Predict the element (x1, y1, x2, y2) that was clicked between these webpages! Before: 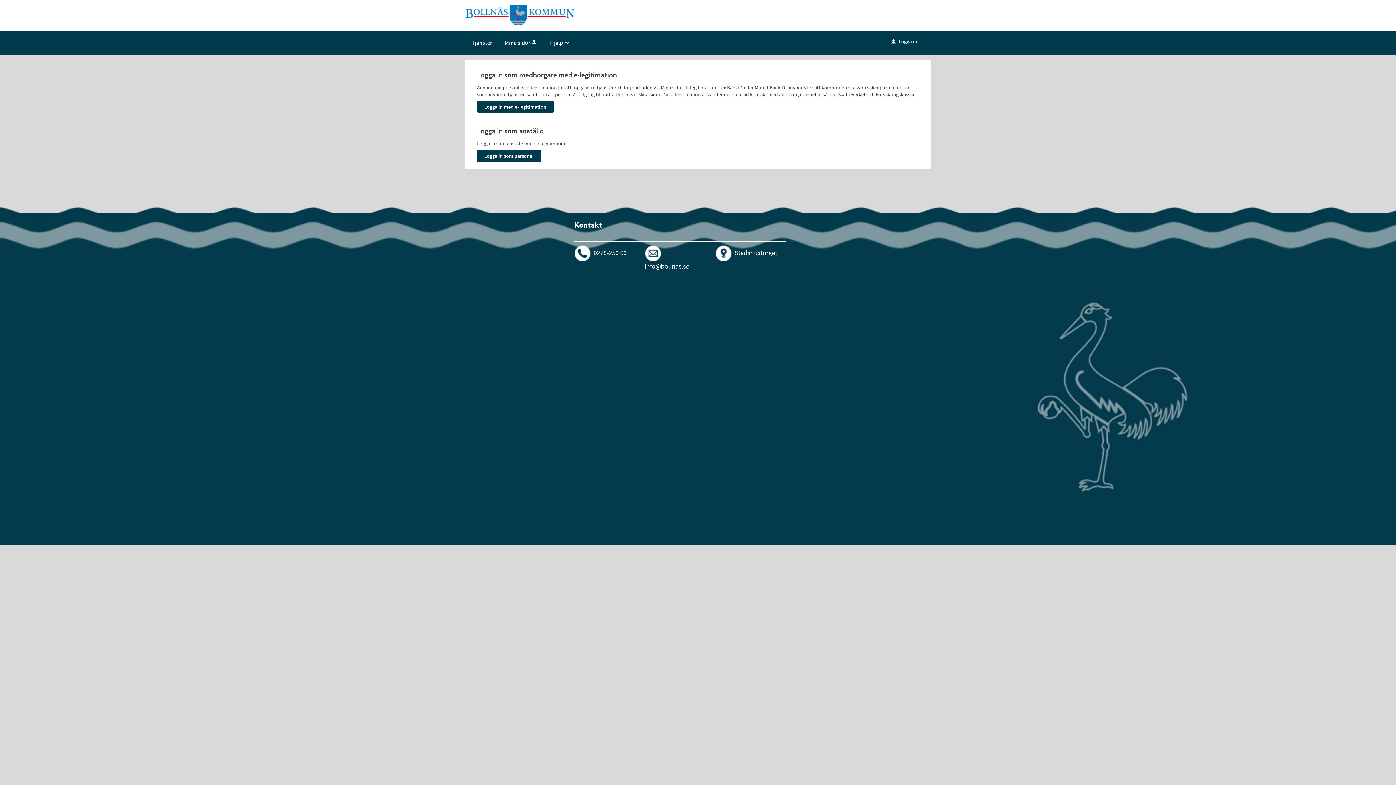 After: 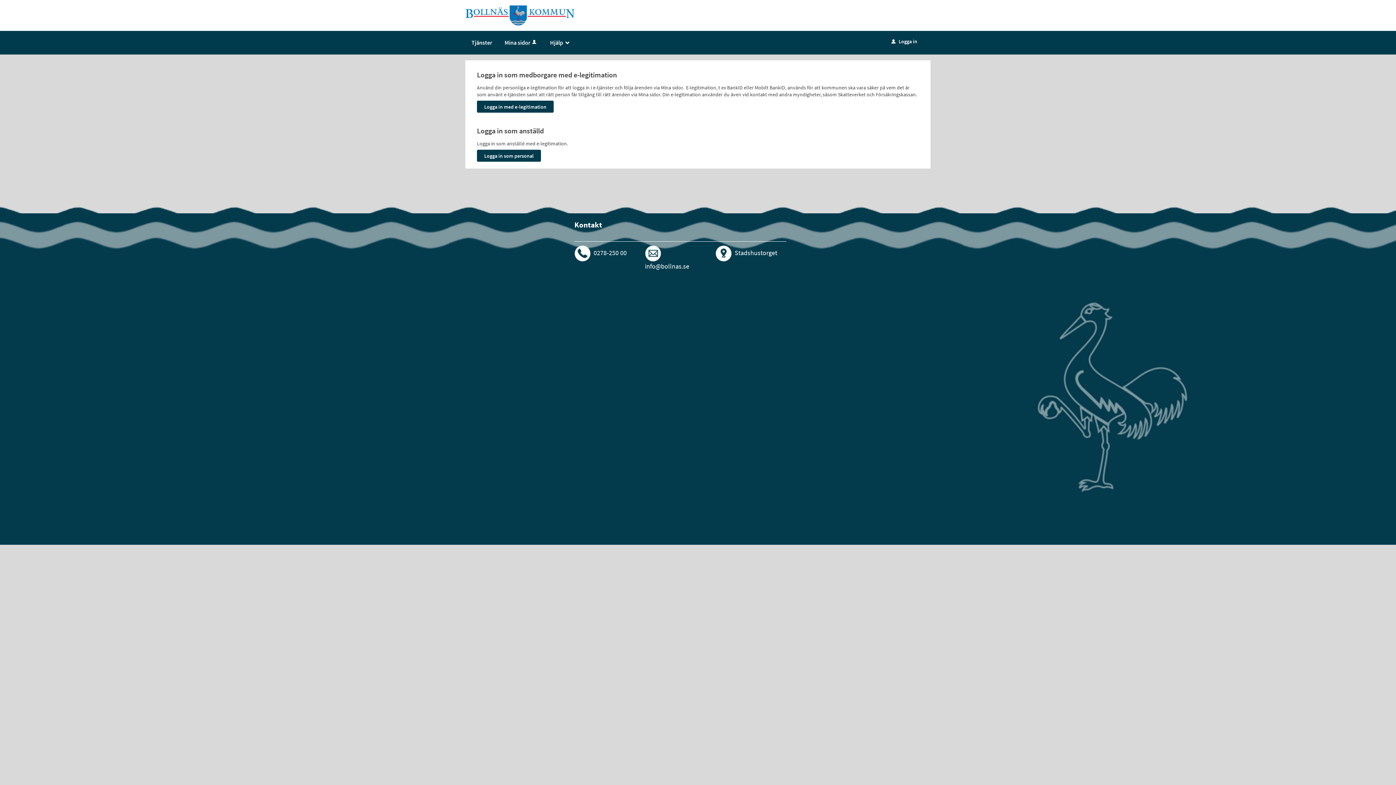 Action: bbox: (465, 11, 575, 18)